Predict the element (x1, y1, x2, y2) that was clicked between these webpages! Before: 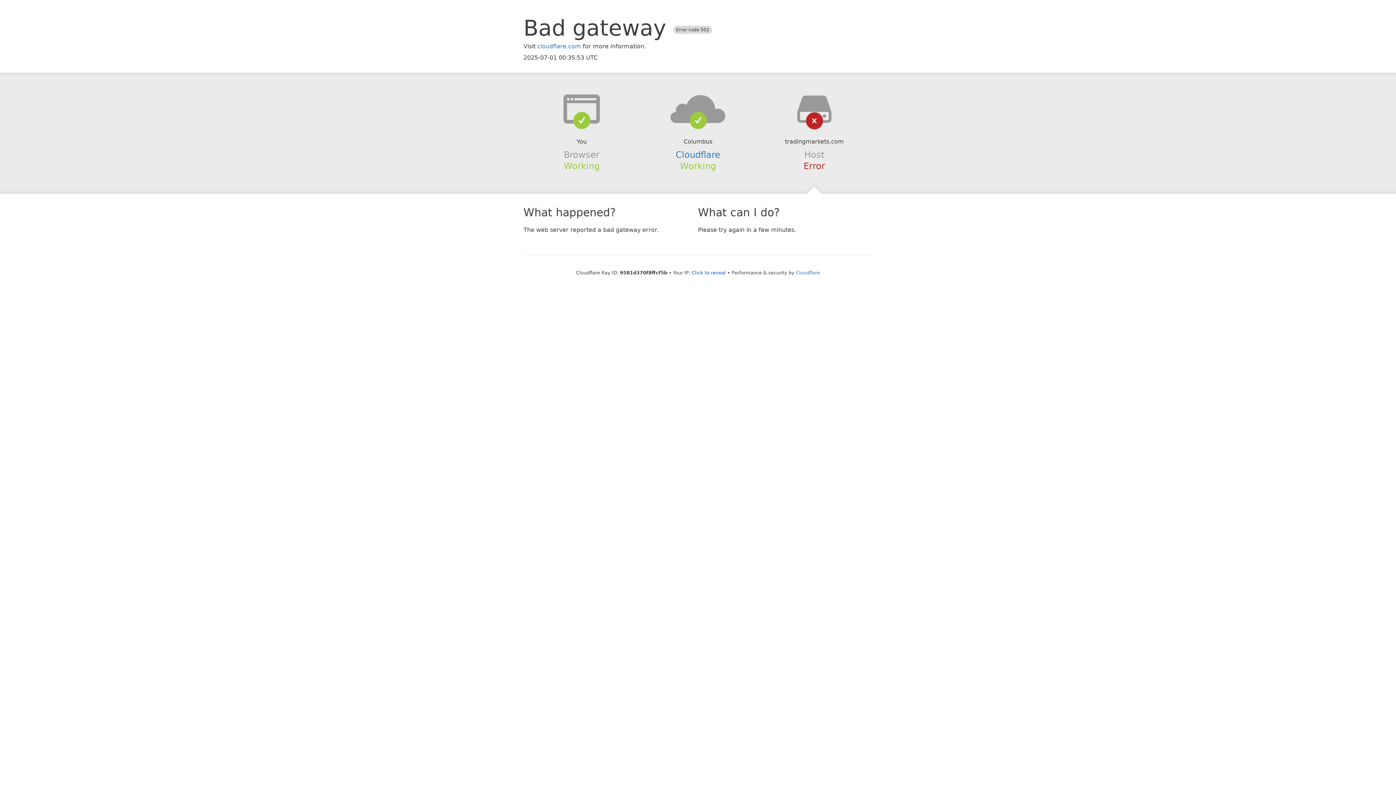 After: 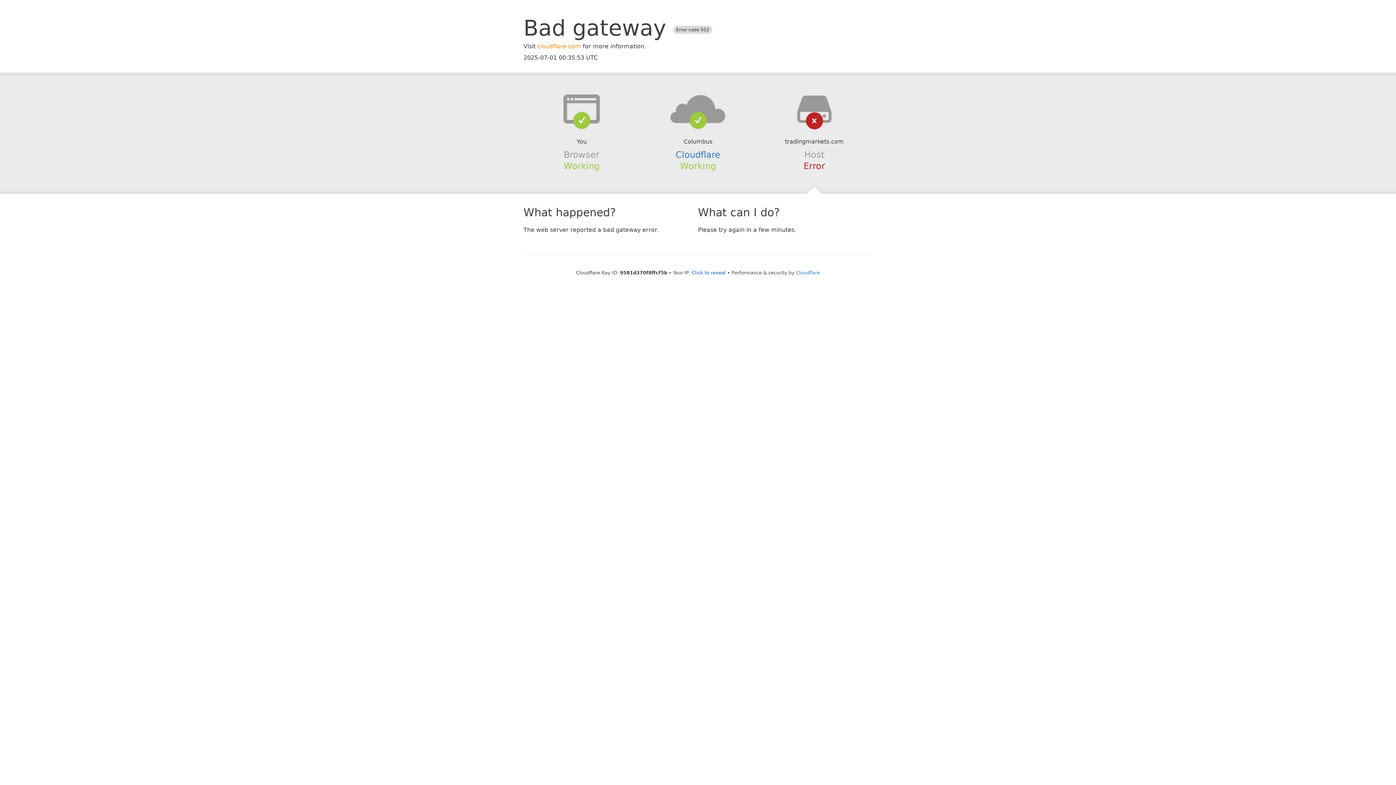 Action: label: cloudflare.com bbox: (537, 42, 581, 49)